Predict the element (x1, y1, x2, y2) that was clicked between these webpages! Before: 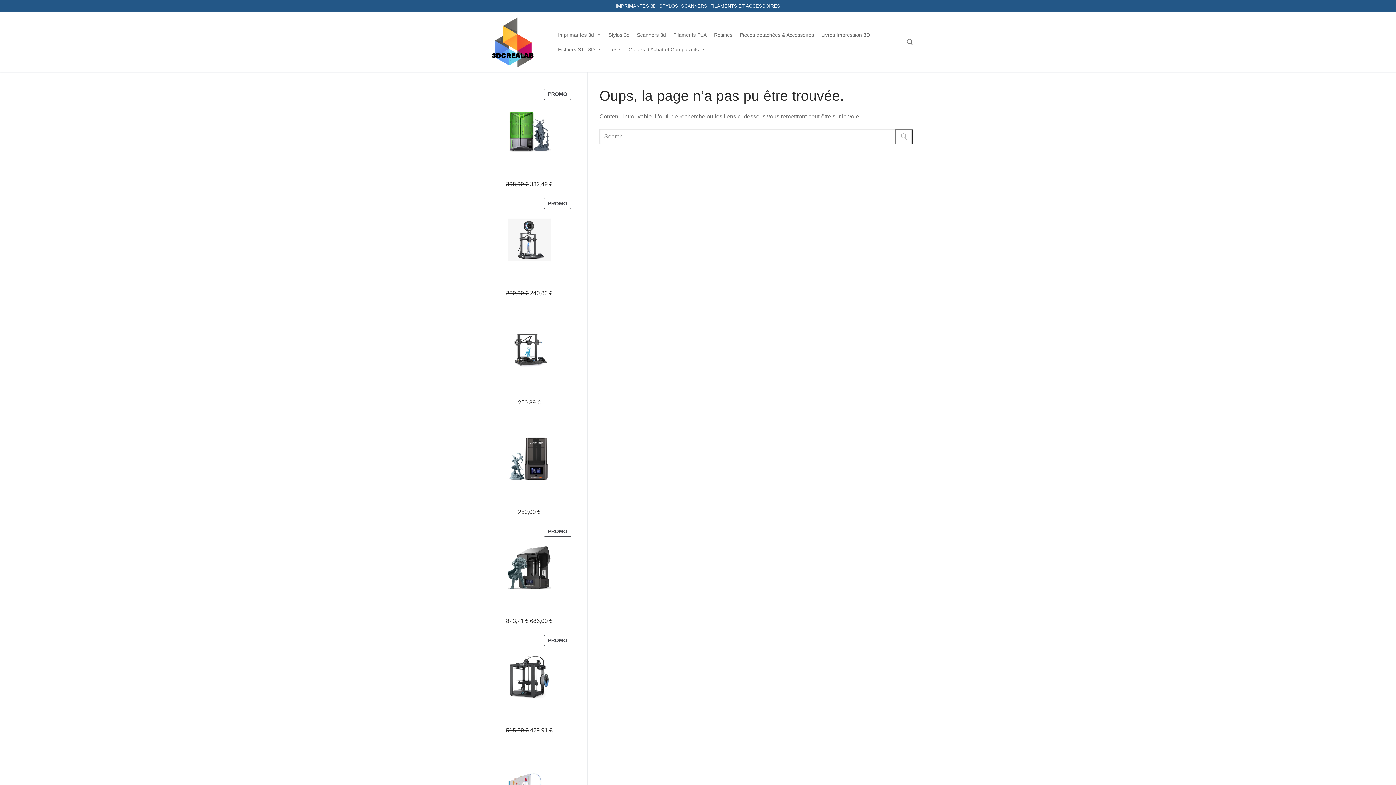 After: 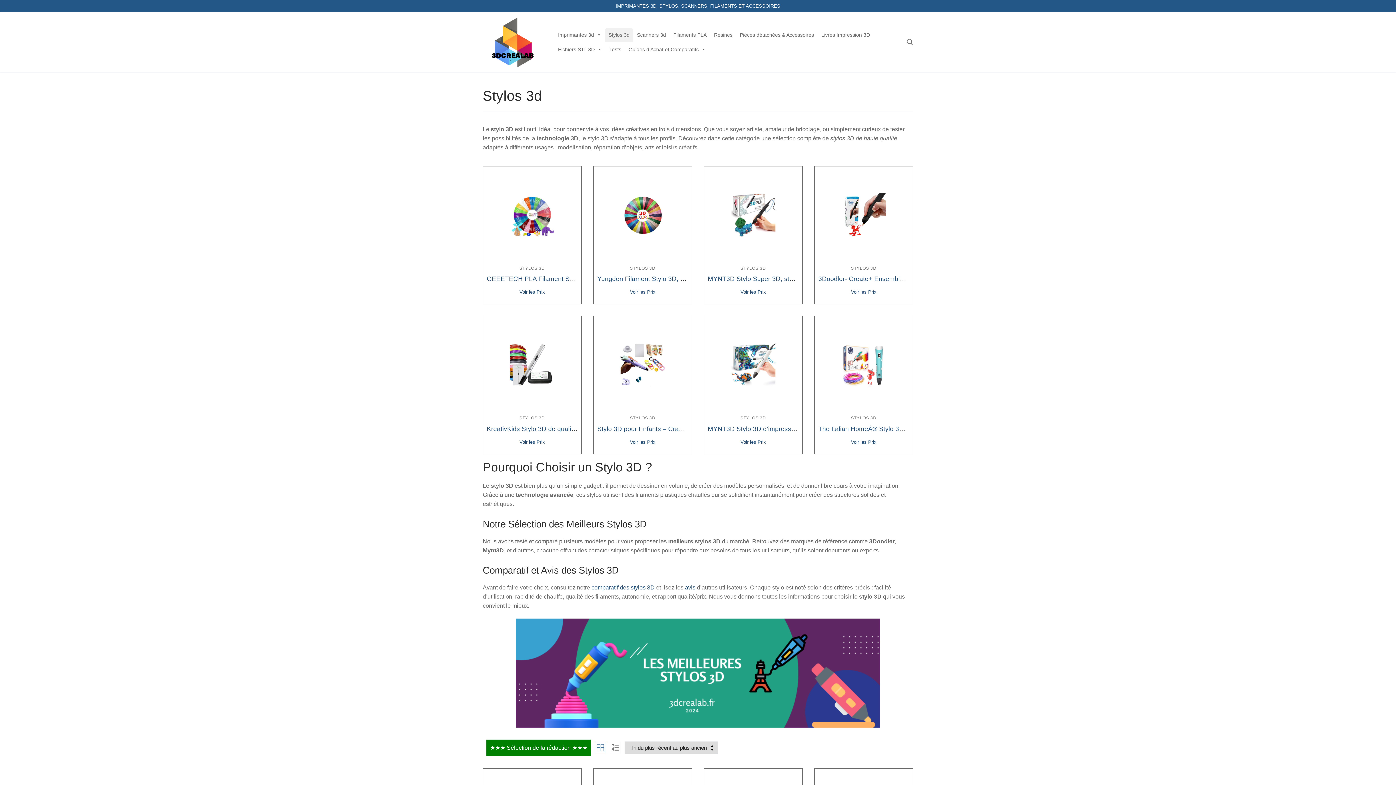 Action: label: Stylos 3d bbox: (605, 27, 633, 42)